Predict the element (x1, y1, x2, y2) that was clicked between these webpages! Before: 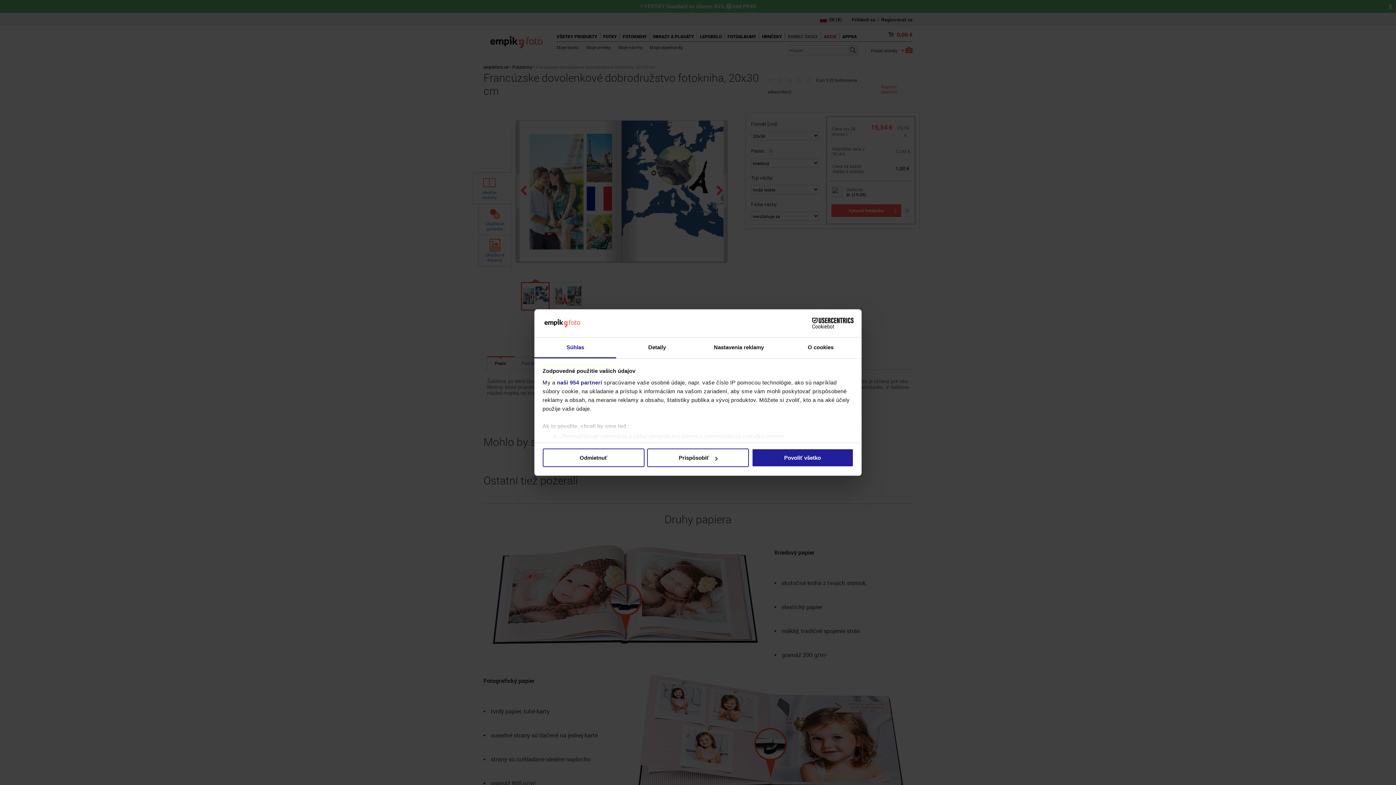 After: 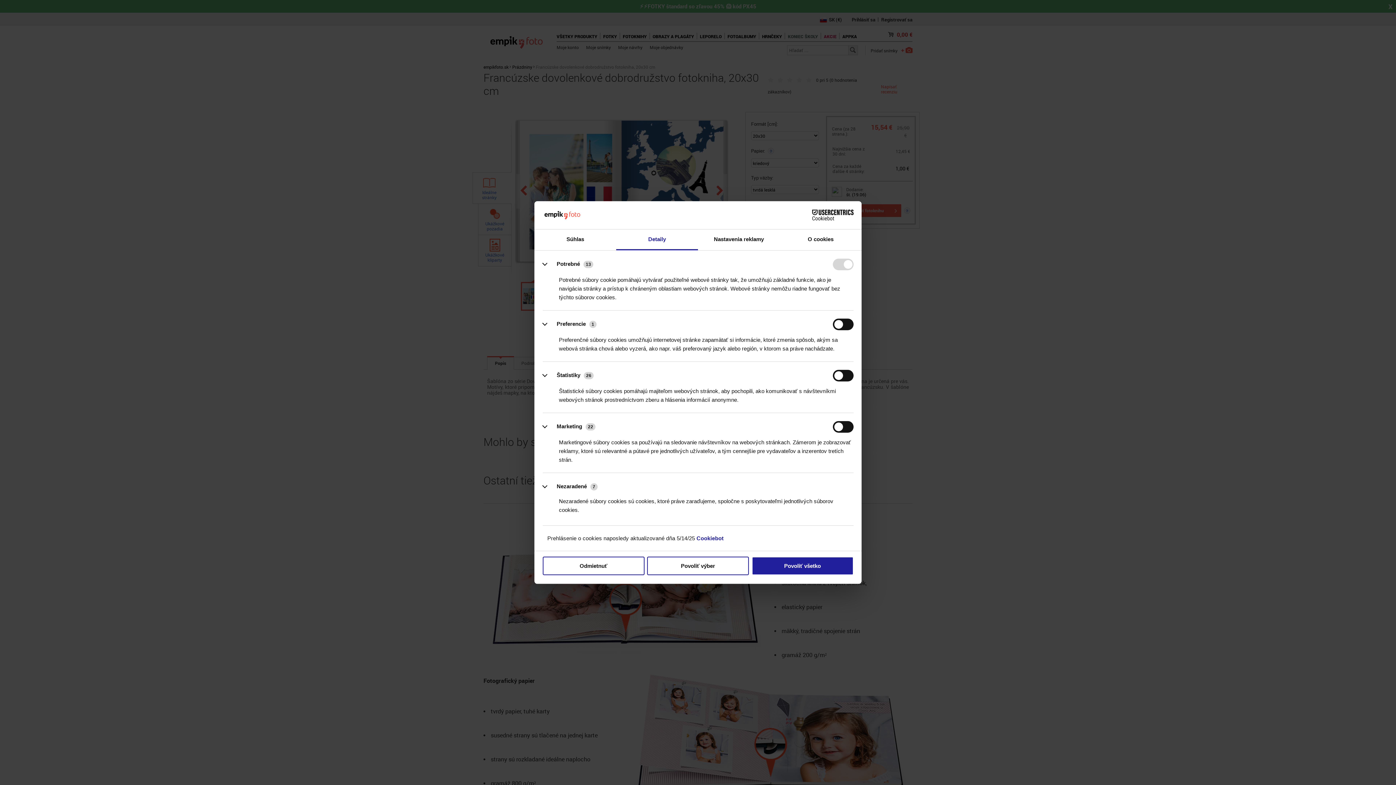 Action: bbox: (616, 337, 698, 358) label: Detaily